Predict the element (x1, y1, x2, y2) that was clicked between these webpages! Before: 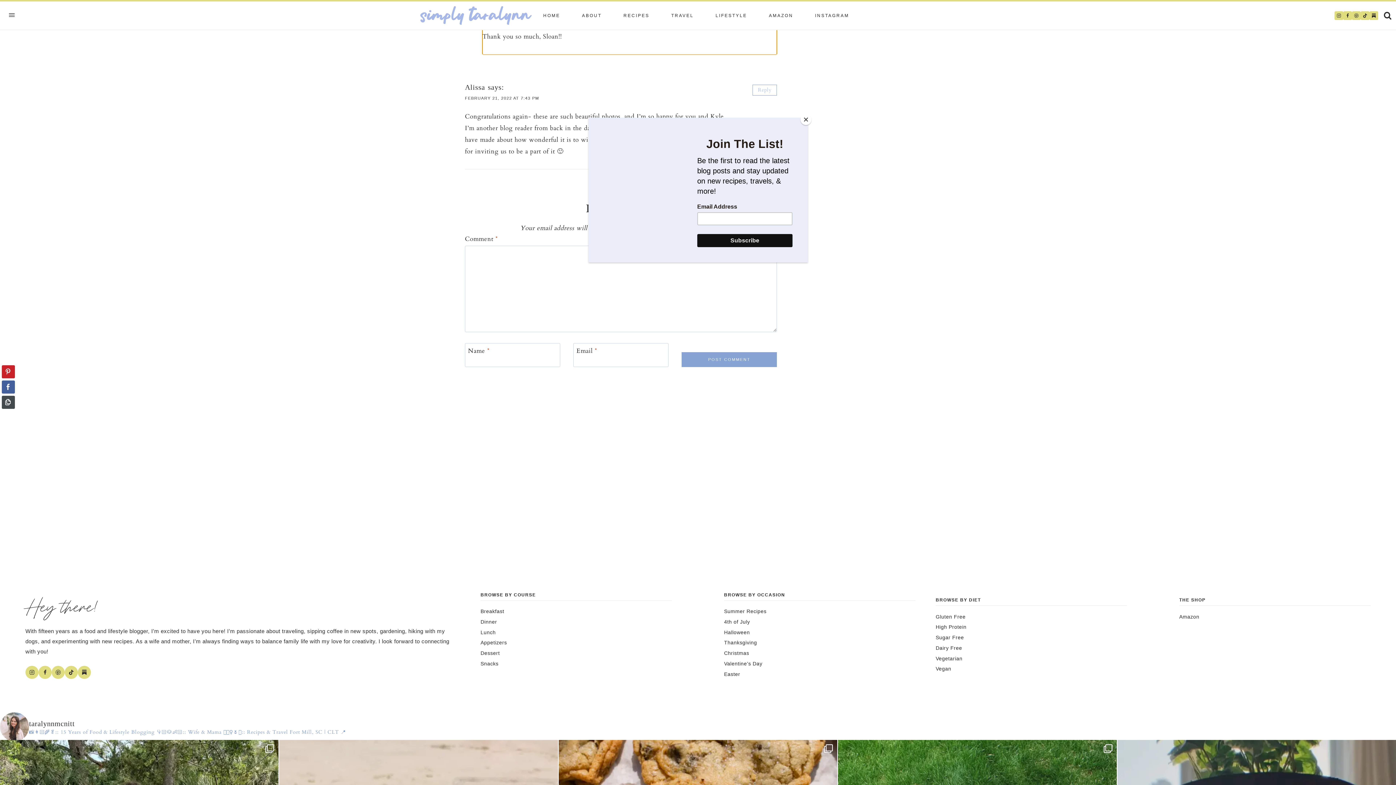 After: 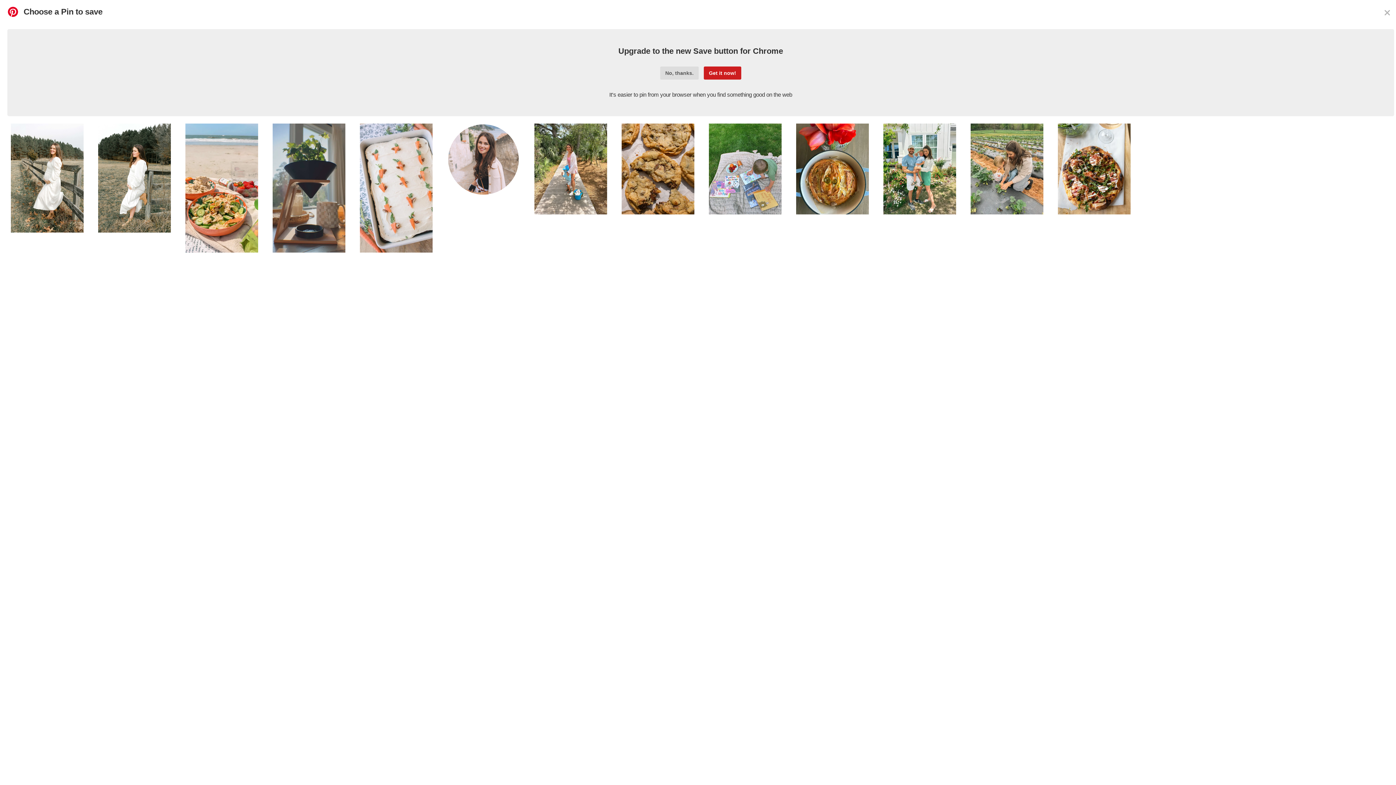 Action: label: Pinterest Share bbox: (1, 365, 14, 378)